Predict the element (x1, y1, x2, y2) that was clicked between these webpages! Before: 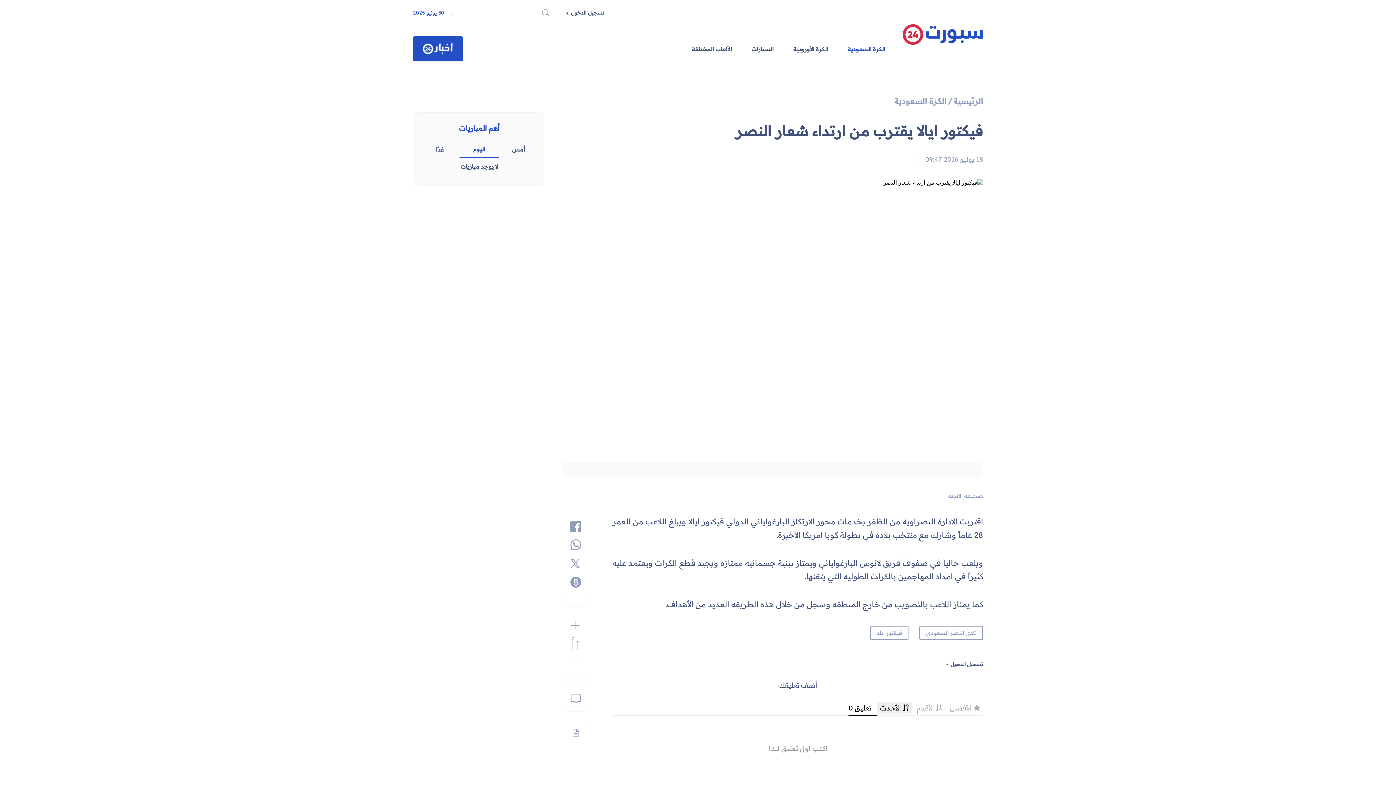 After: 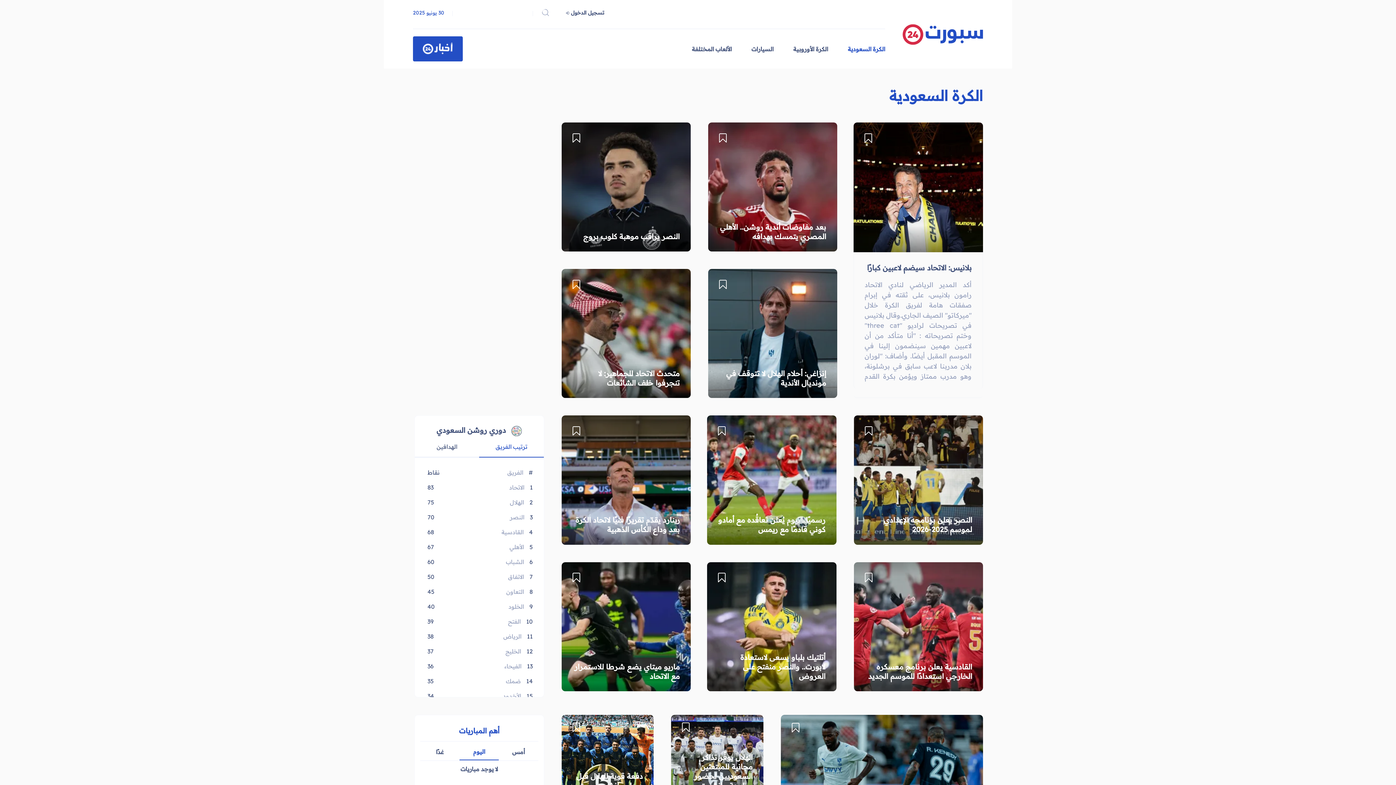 Action: bbox: (894, 94, 946, 107) label: الكرة السعودية